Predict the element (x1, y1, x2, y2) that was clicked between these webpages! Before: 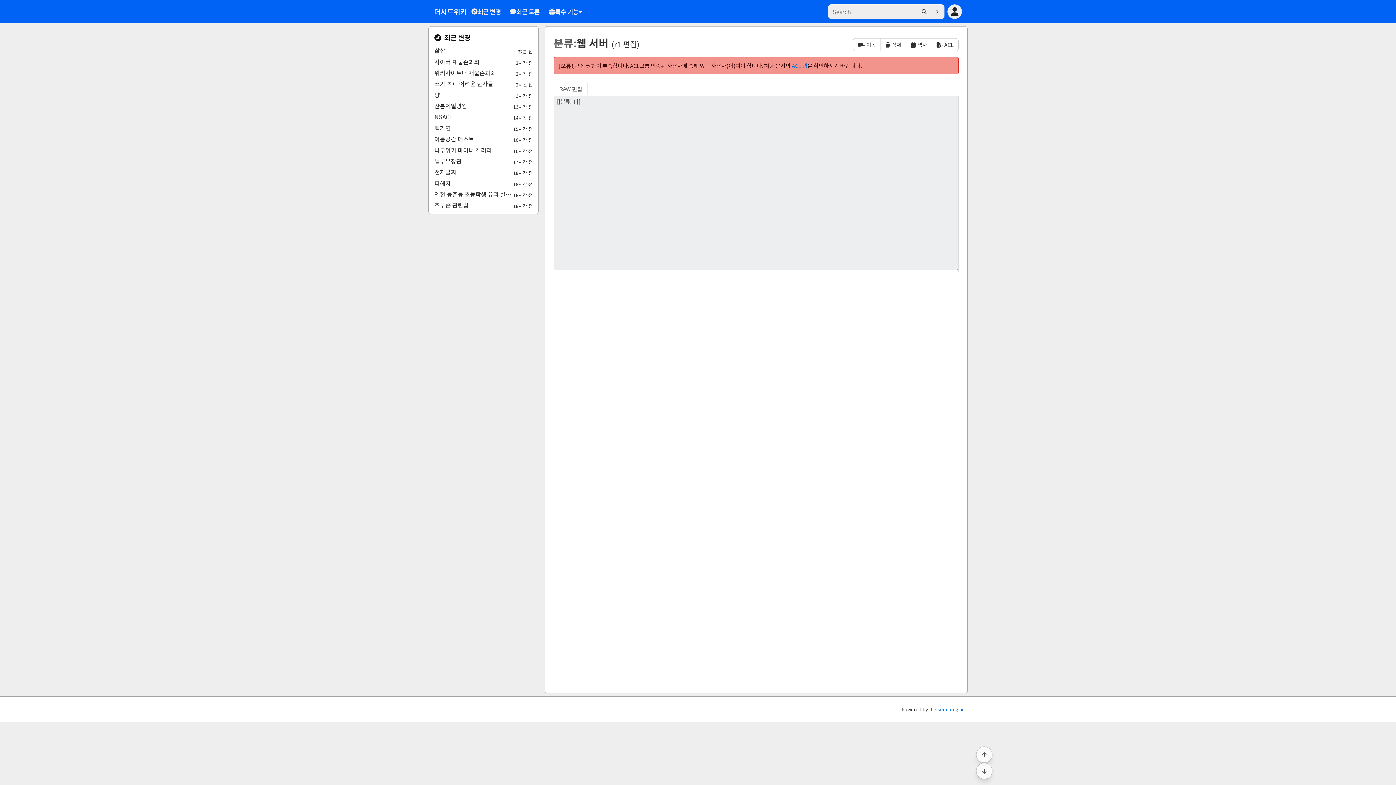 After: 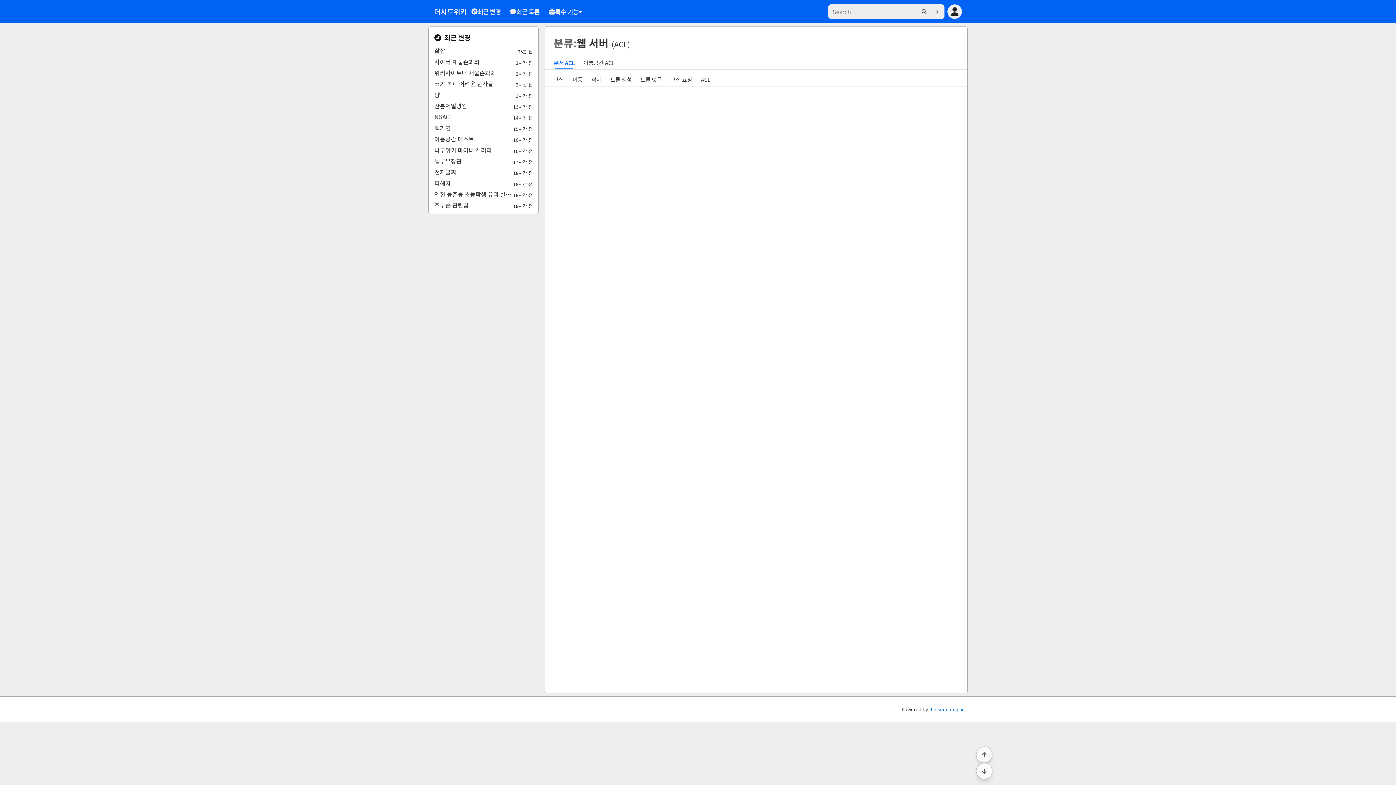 Action: label: ACL 탭 bbox: (792, 61, 807, 69)